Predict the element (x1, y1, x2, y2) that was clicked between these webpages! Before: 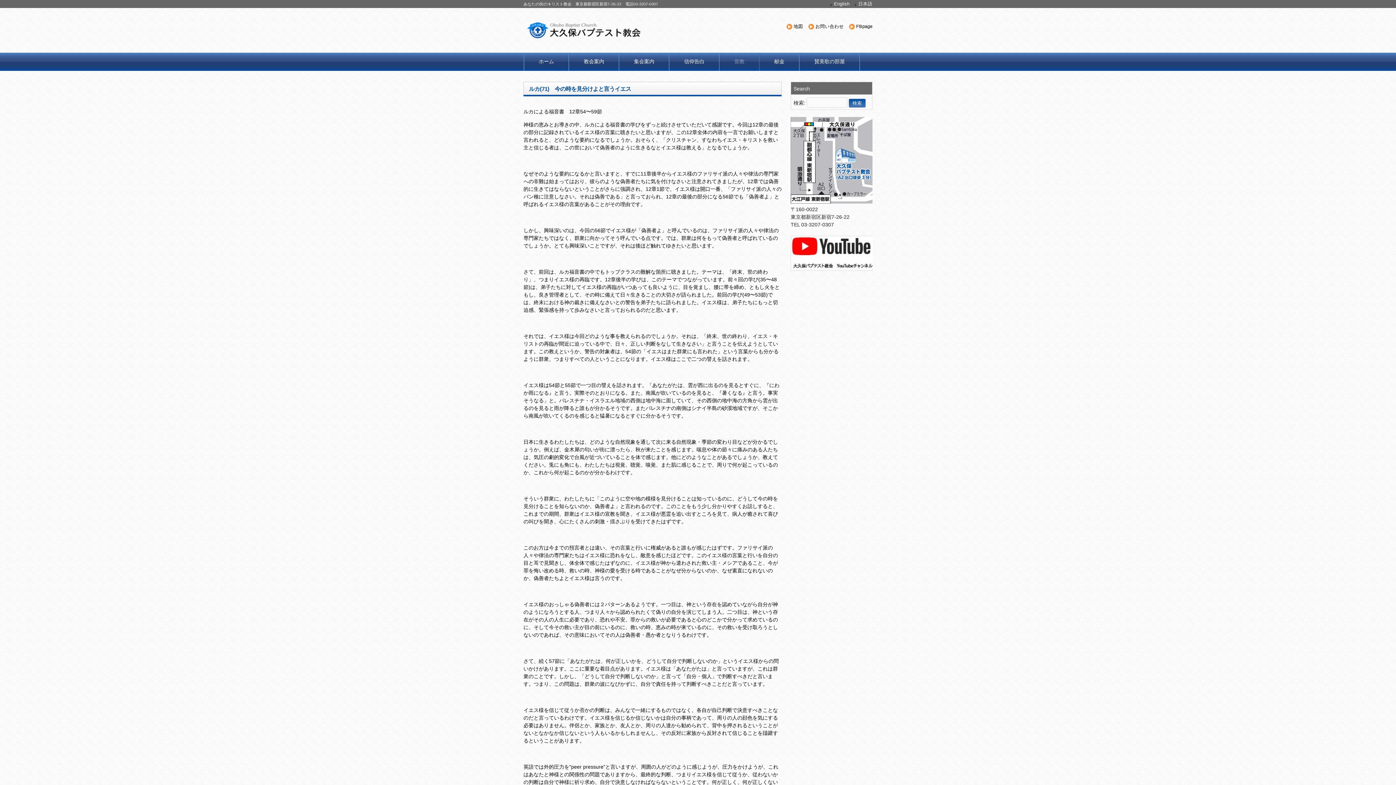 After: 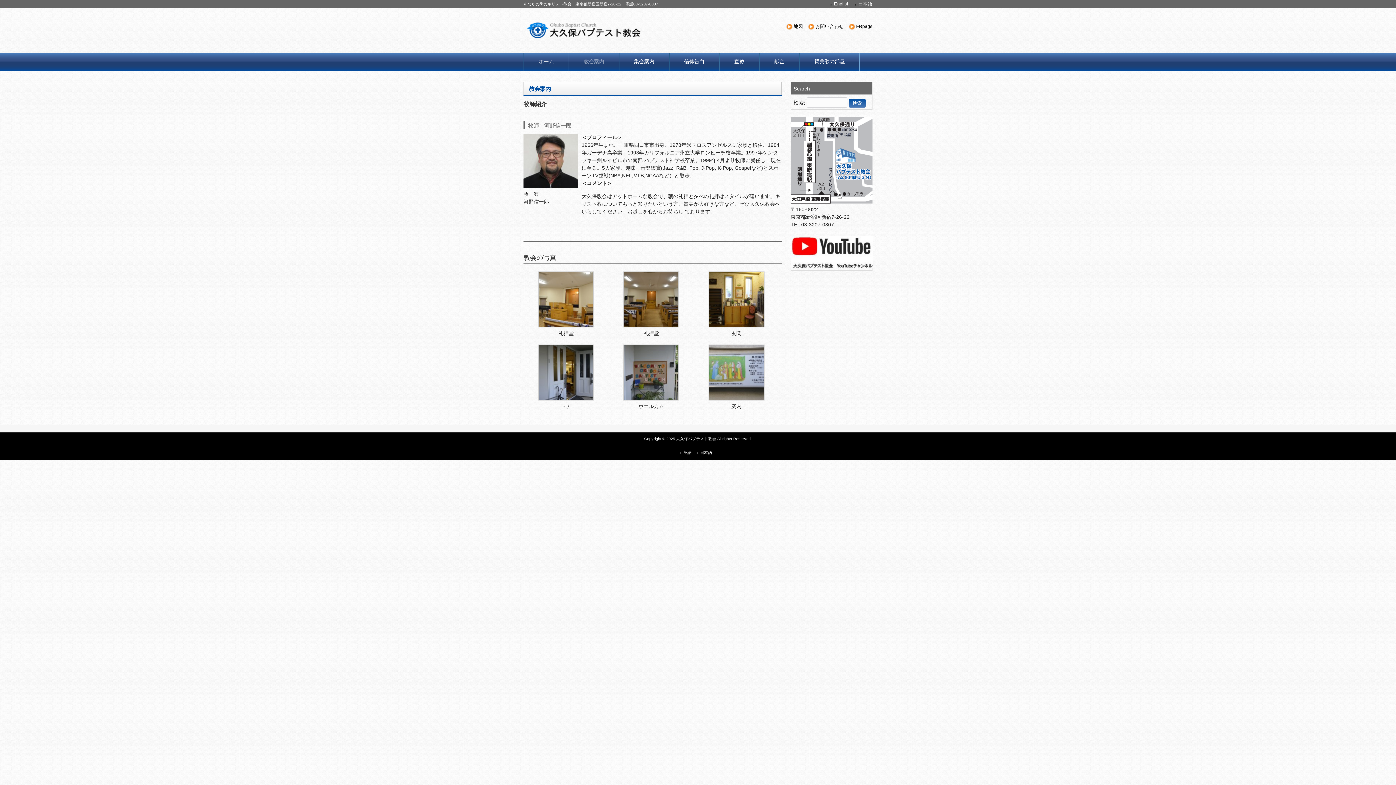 Action: label: 教会案内 bbox: (569, 52, 618, 70)